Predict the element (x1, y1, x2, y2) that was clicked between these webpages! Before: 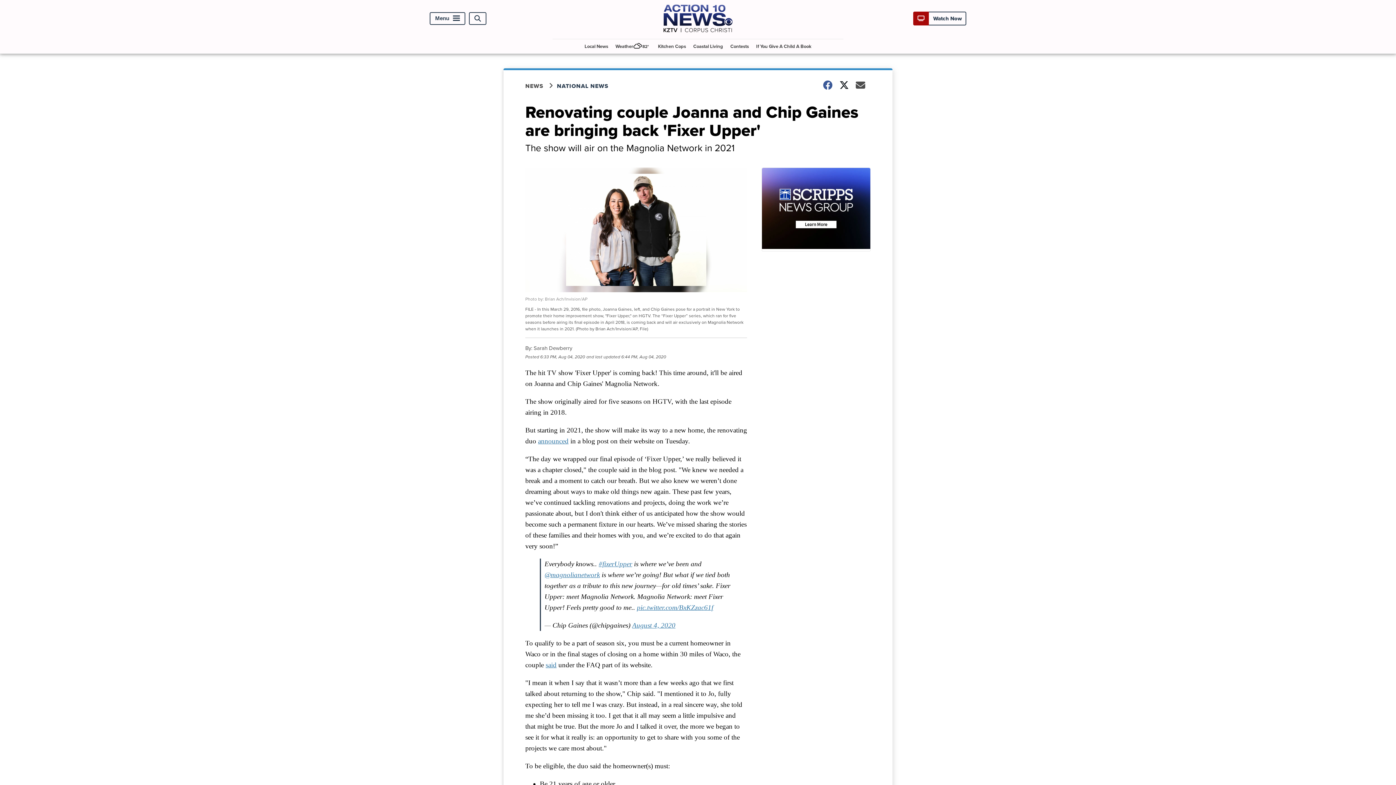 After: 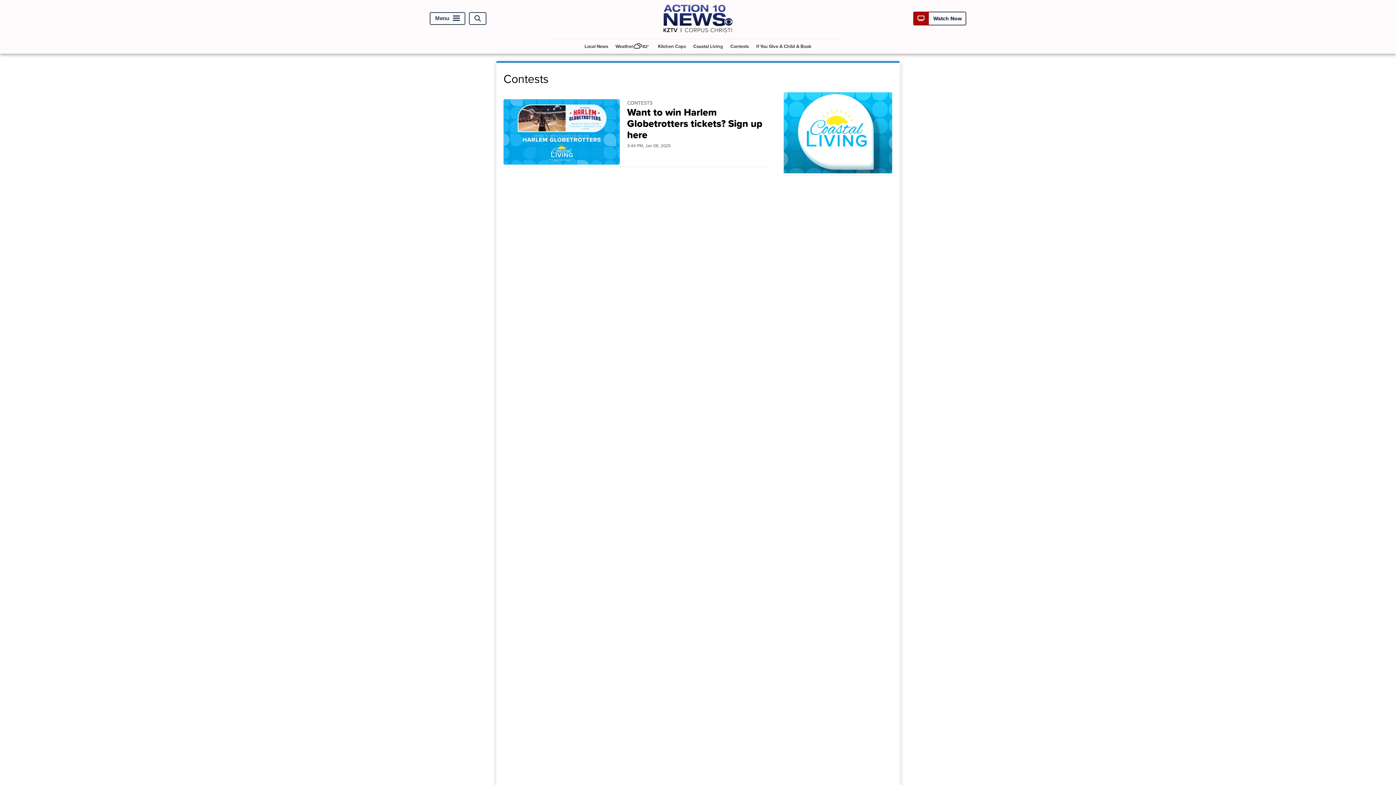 Action: bbox: (727, 39, 752, 53) label: Contests